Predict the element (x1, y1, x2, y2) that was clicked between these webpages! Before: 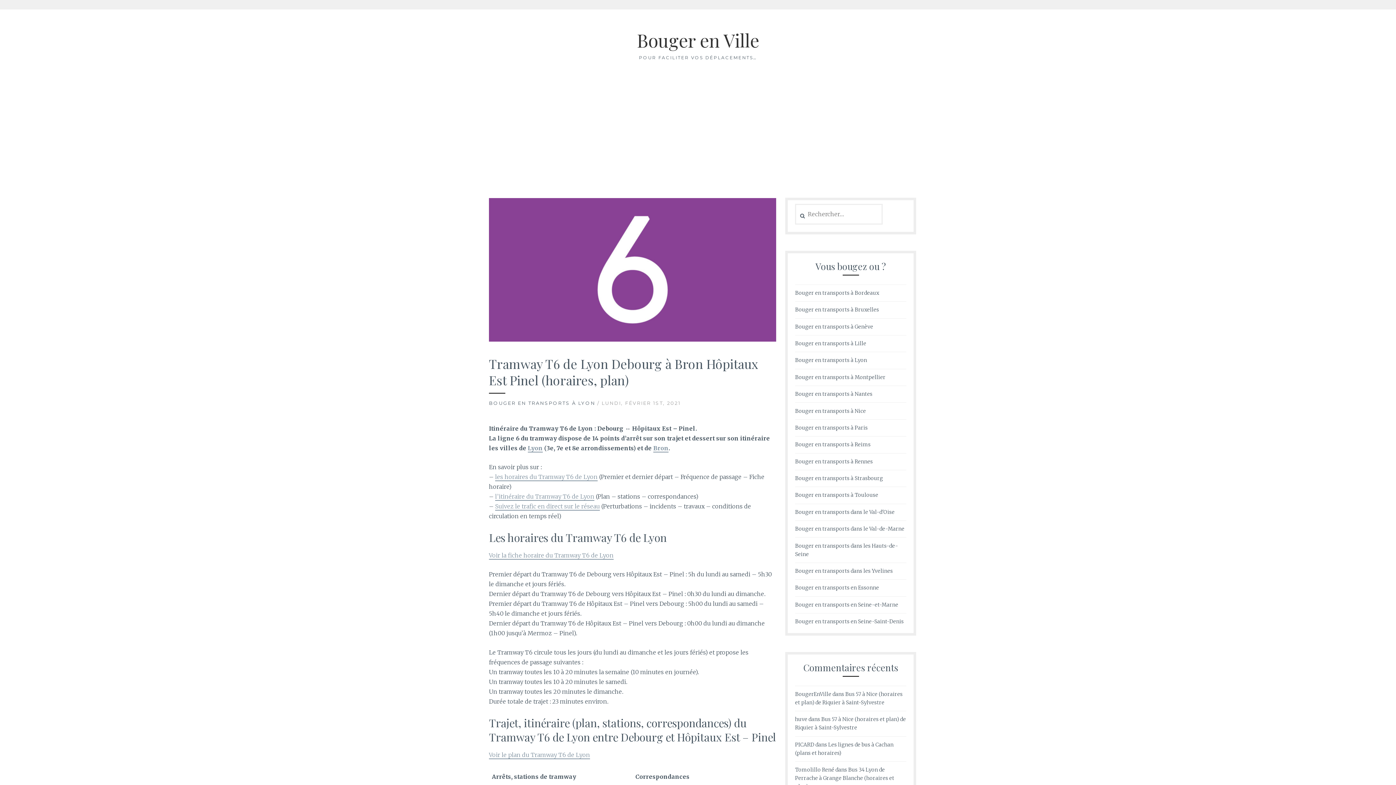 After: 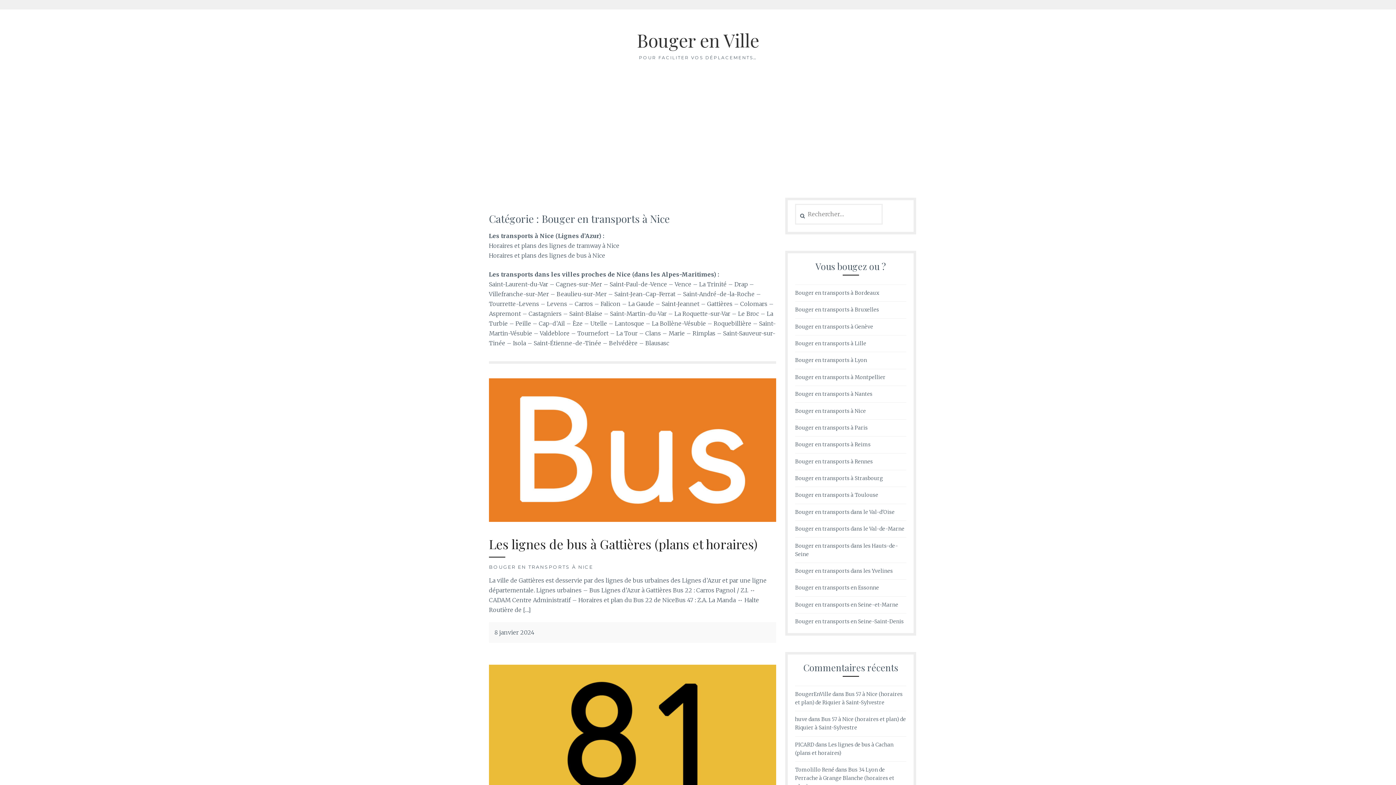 Action: bbox: (795, 407, 866, 415) label: Bouger en transports à Nice